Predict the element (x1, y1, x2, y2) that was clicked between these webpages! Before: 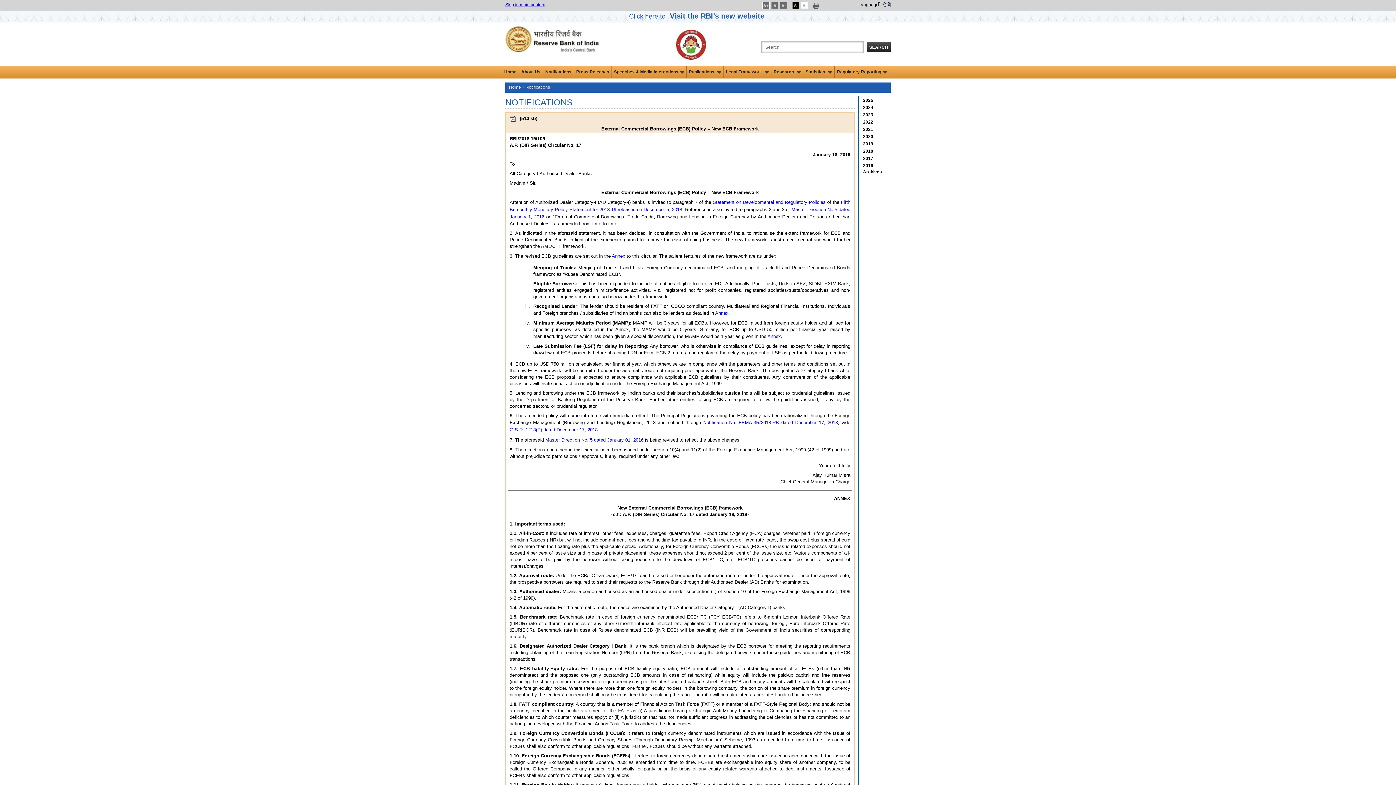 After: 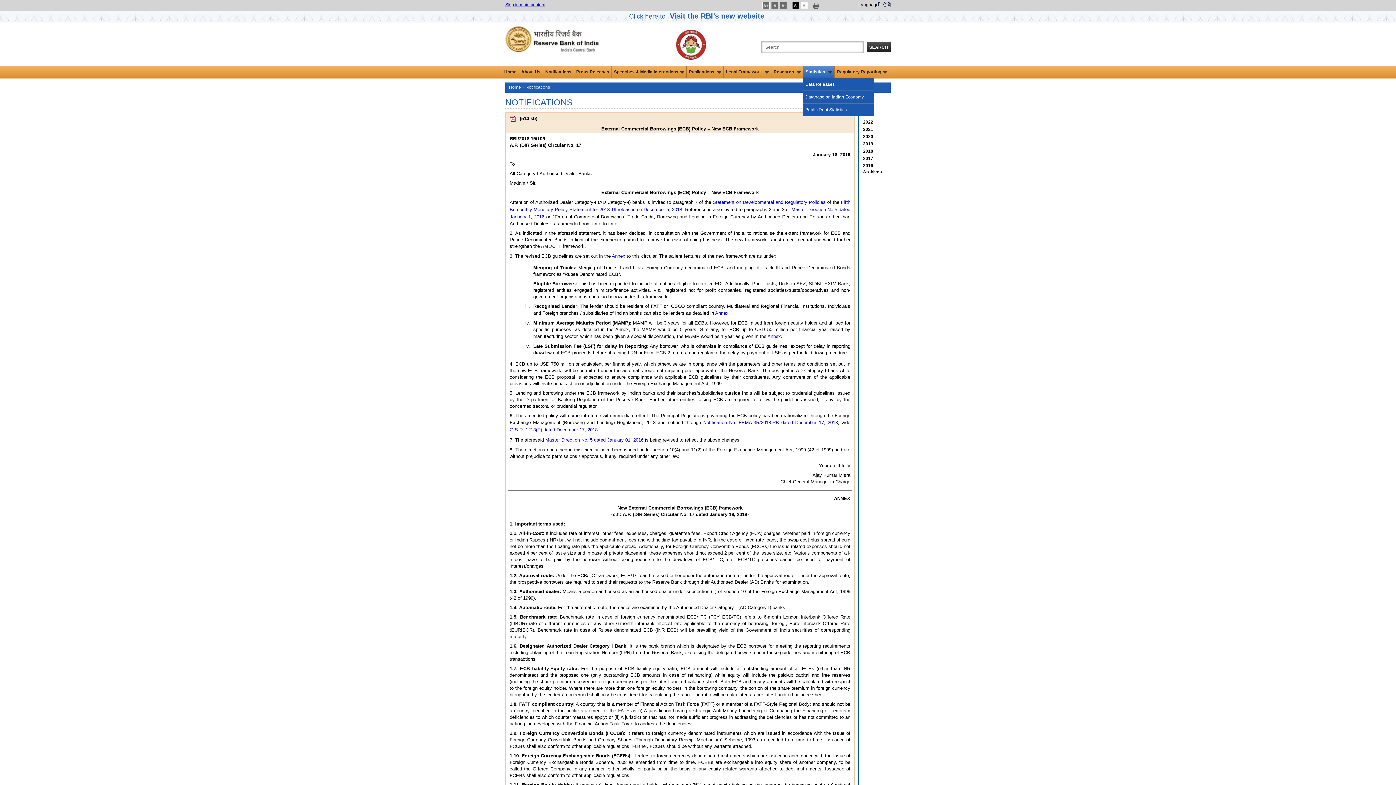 Action: bbox: (803, 65, 834, 78) label: Statistics 